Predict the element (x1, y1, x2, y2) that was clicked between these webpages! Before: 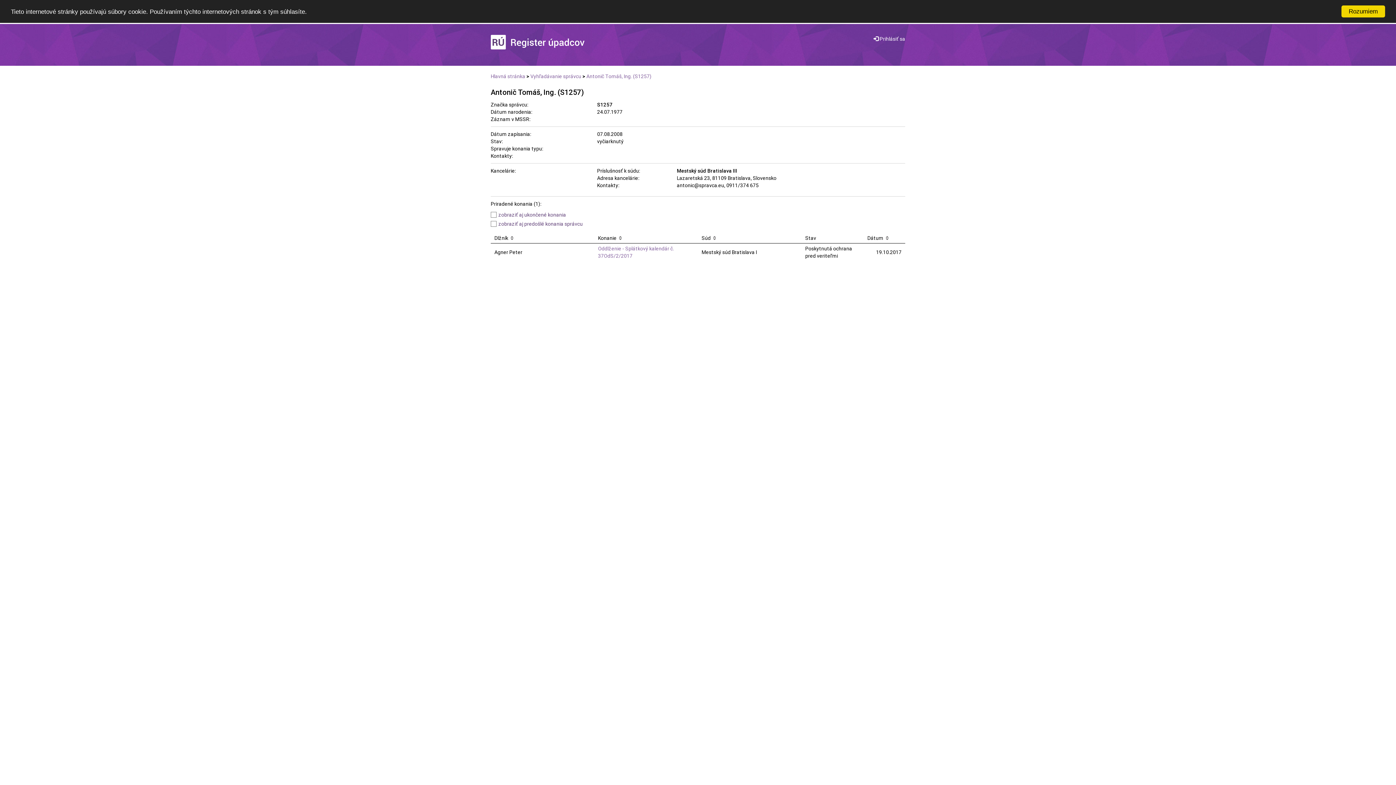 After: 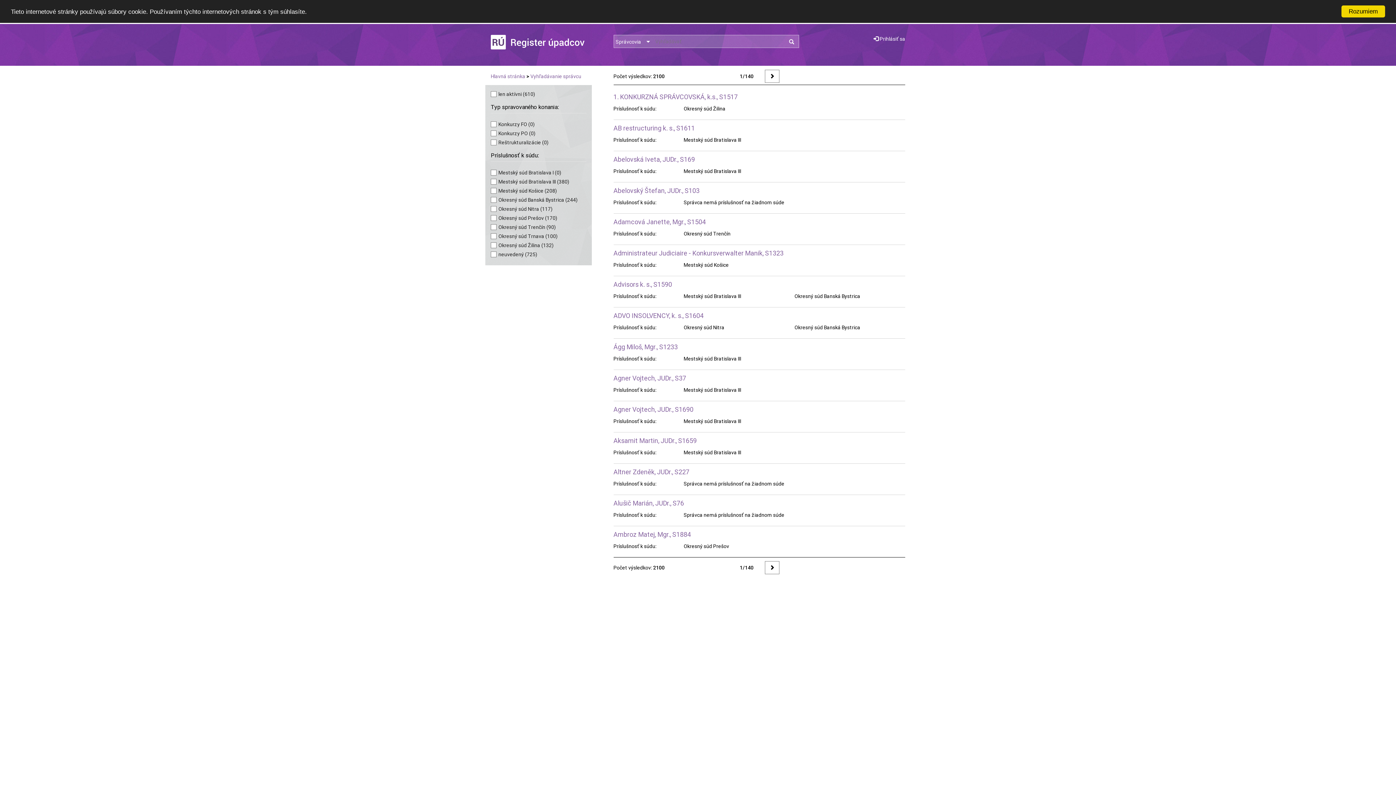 Action: label:  Vyhľadávanie správcu  bbox: (529, 73, 582, 79)